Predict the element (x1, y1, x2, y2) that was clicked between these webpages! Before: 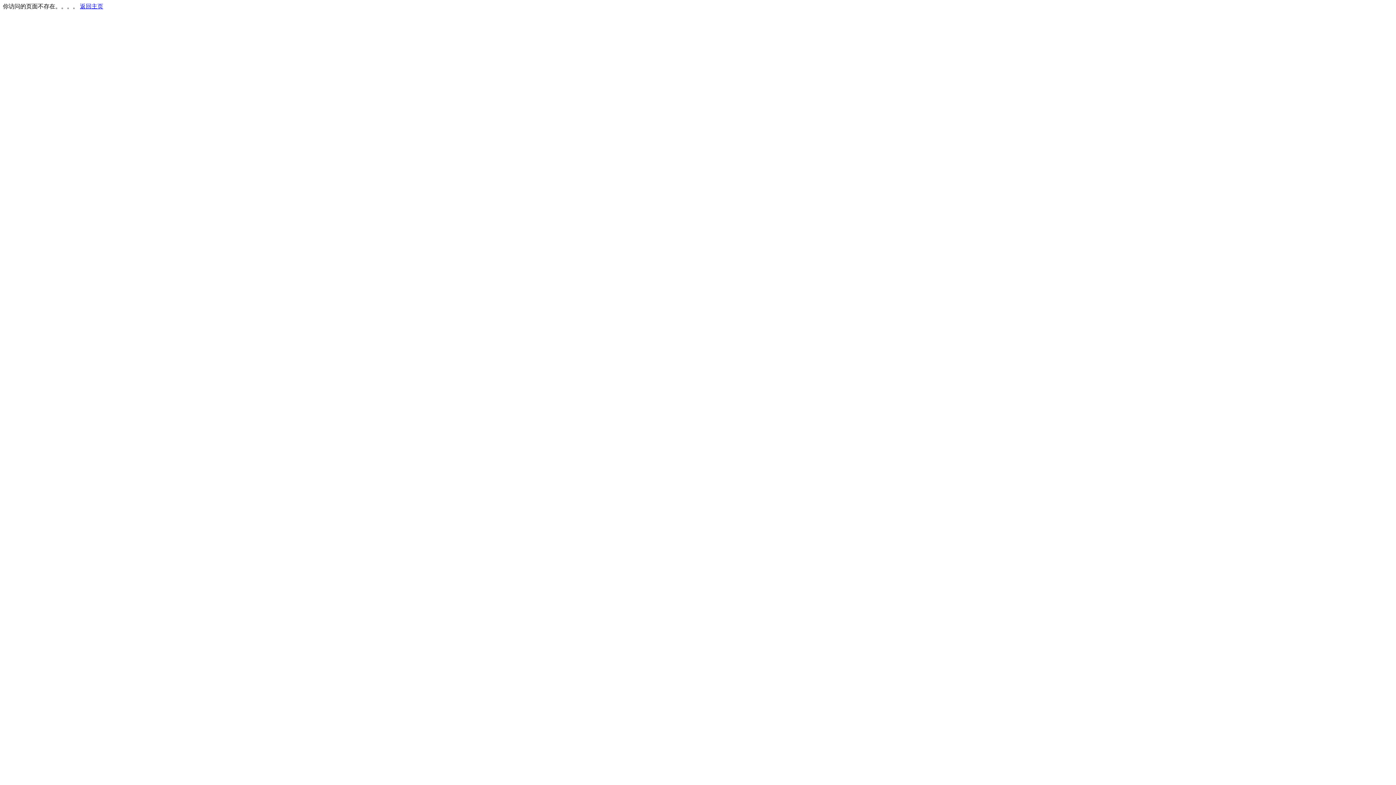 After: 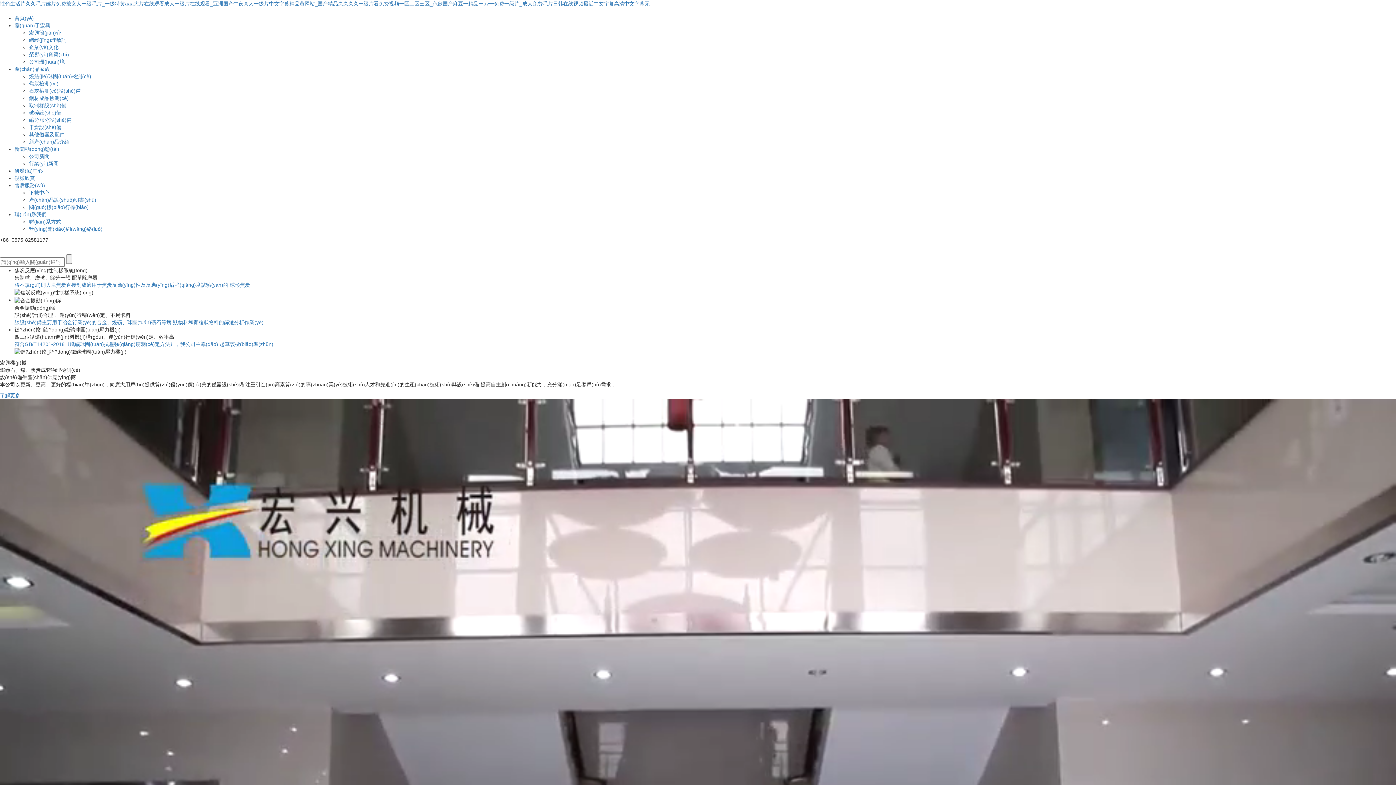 Action: label: 返回主页 bbox: (80, 3, 103, 9)